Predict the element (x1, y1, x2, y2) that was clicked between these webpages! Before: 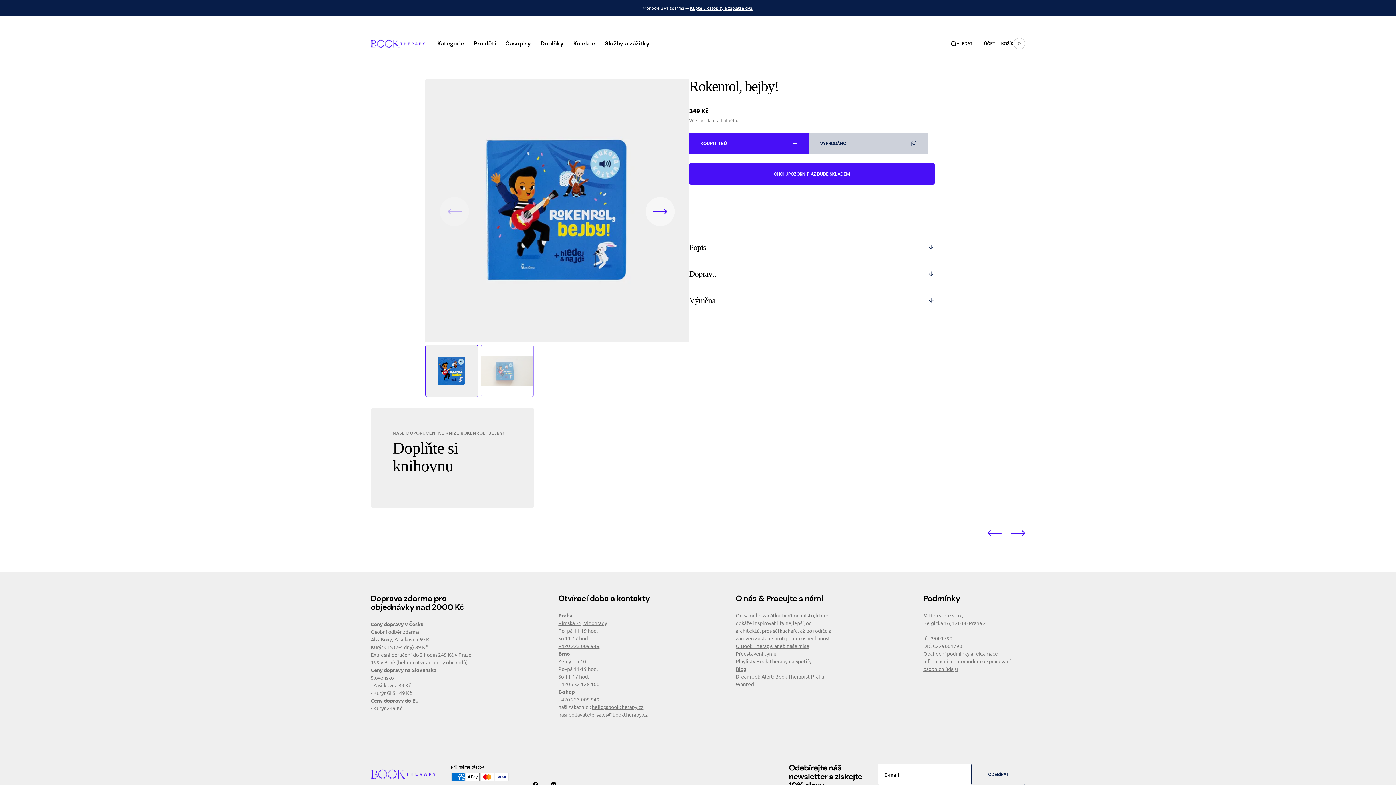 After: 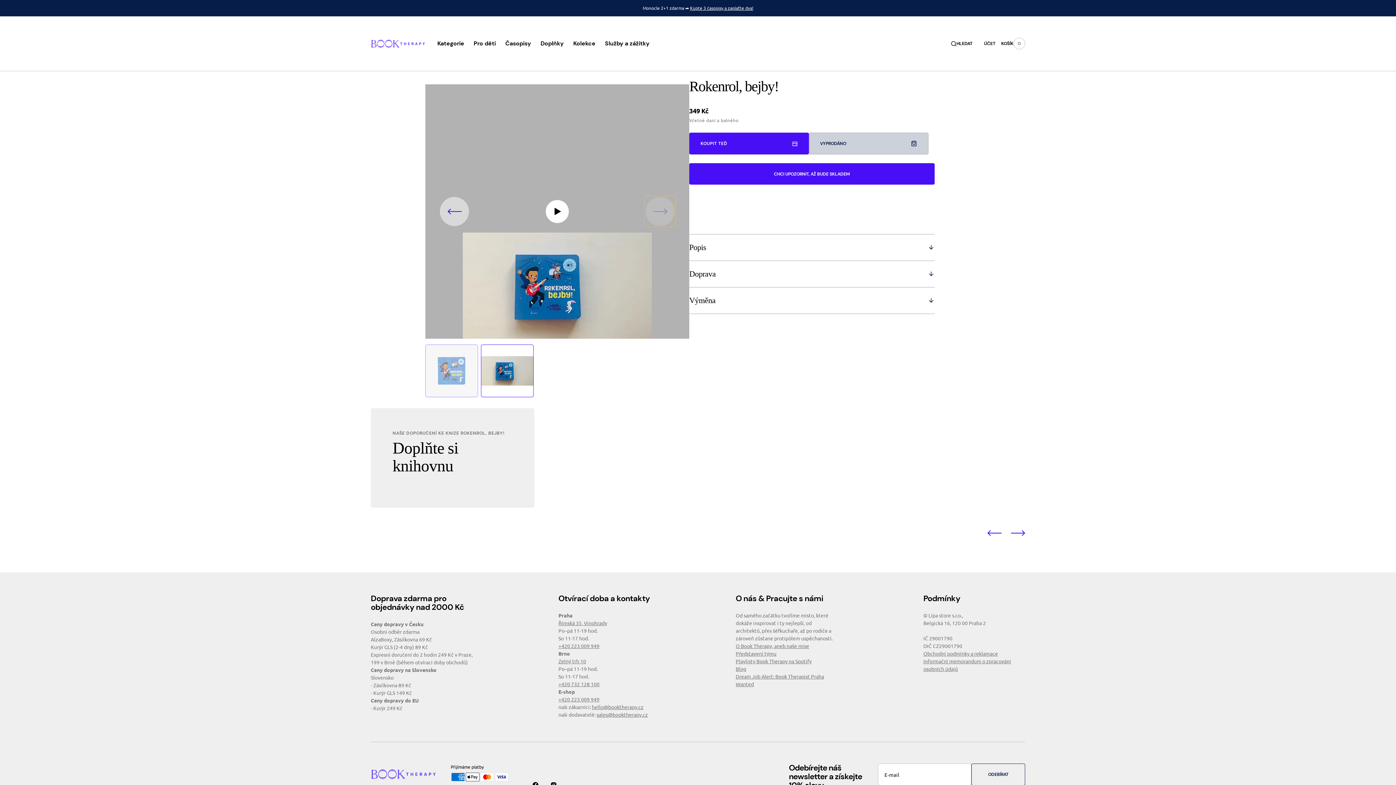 Action: label: Next slide bbox: (645, 197, 674, 226)